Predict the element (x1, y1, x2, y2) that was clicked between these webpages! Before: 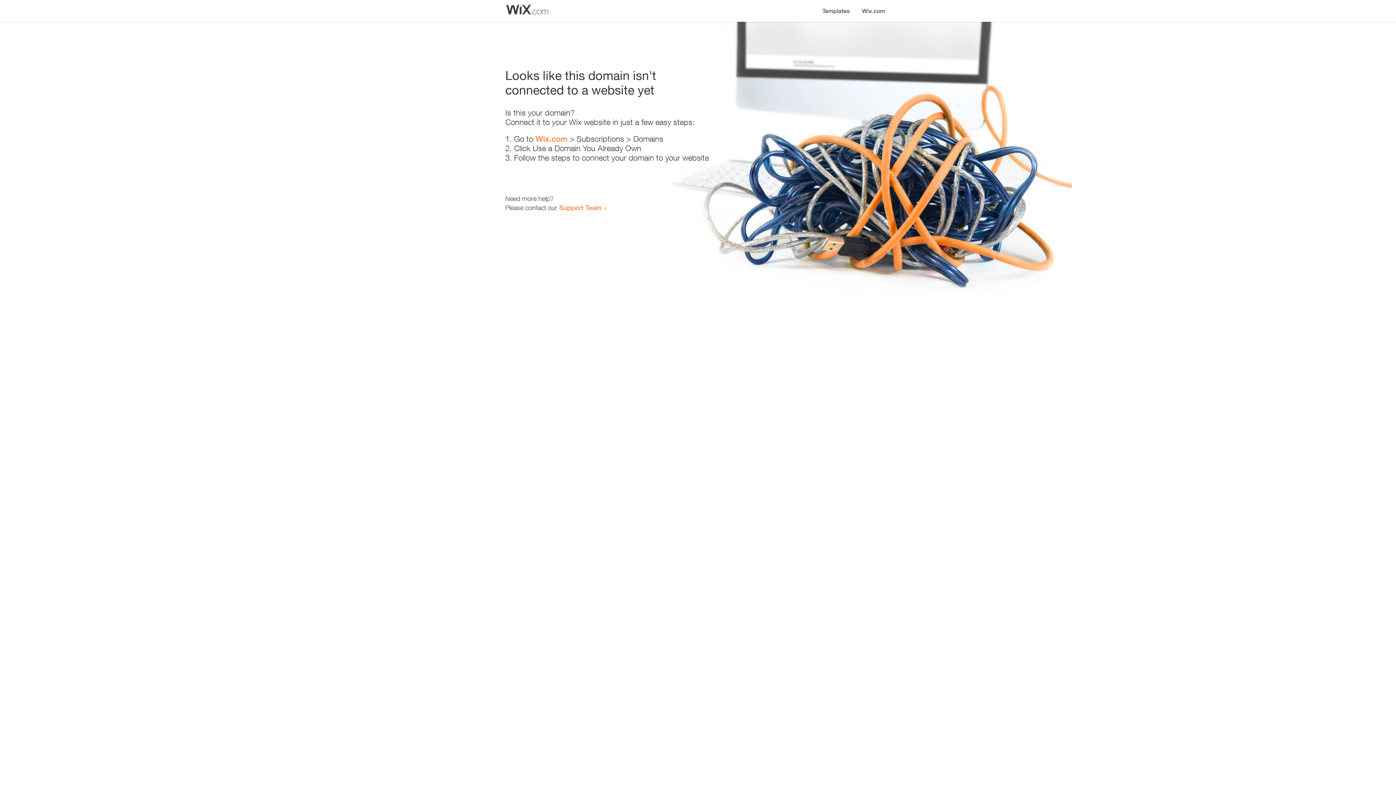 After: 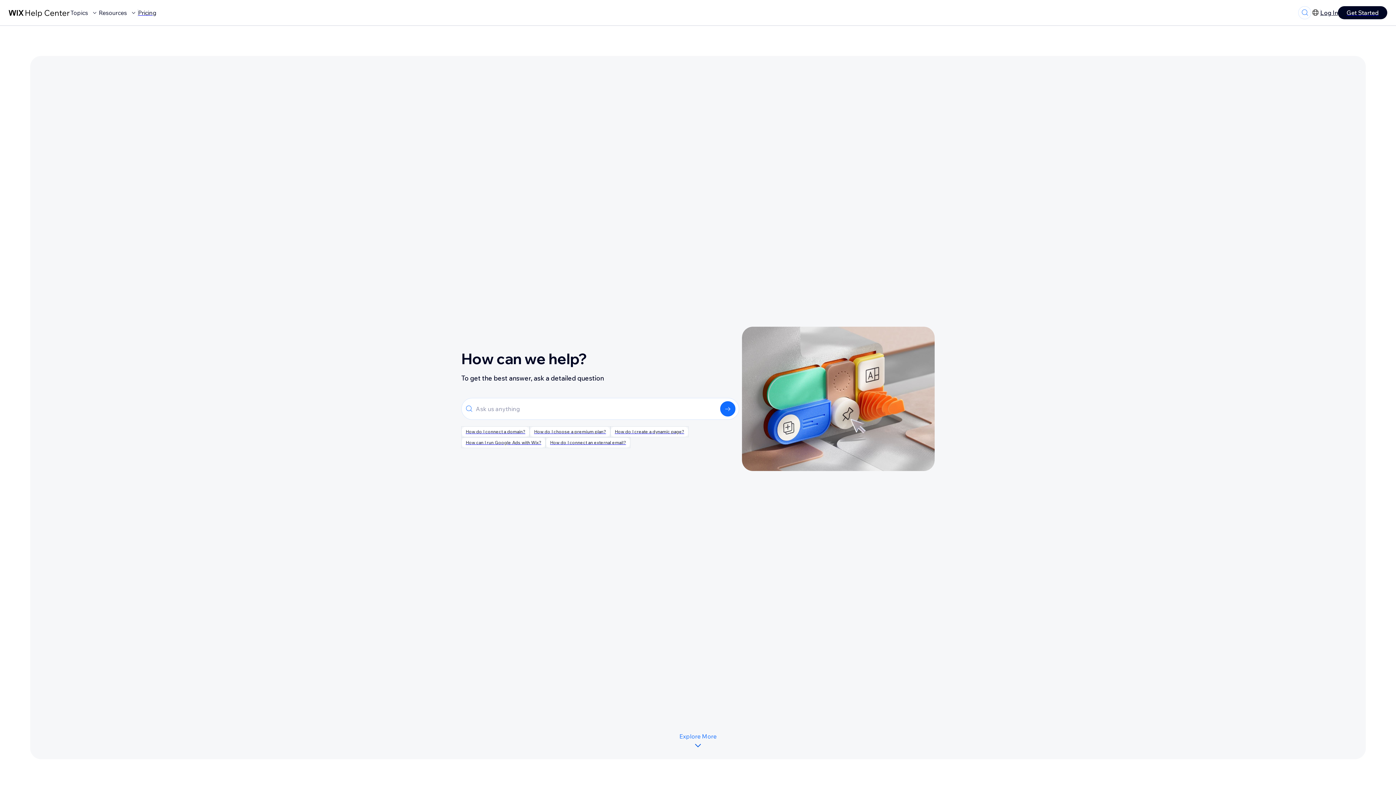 Action: bbox: (559, 203, 601, 211) label: Support Team